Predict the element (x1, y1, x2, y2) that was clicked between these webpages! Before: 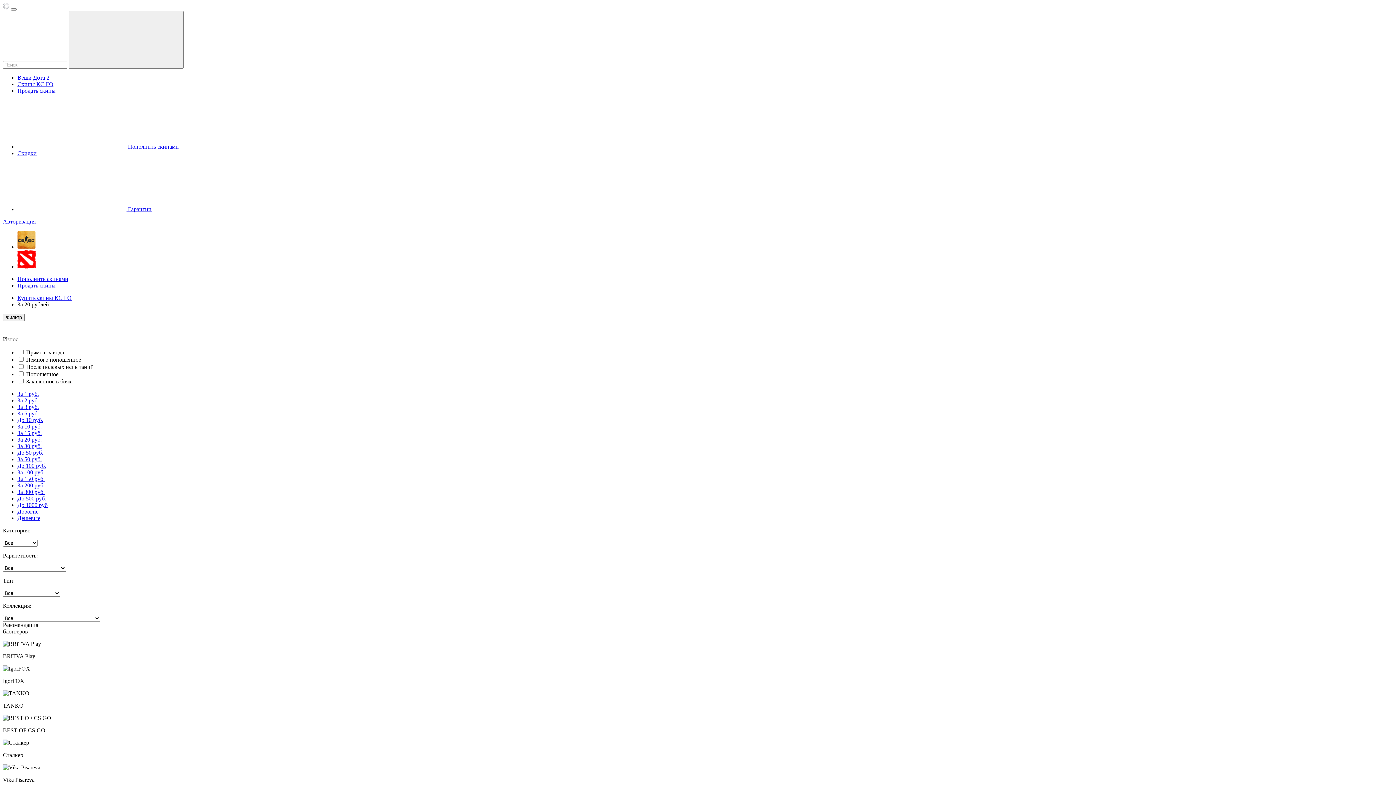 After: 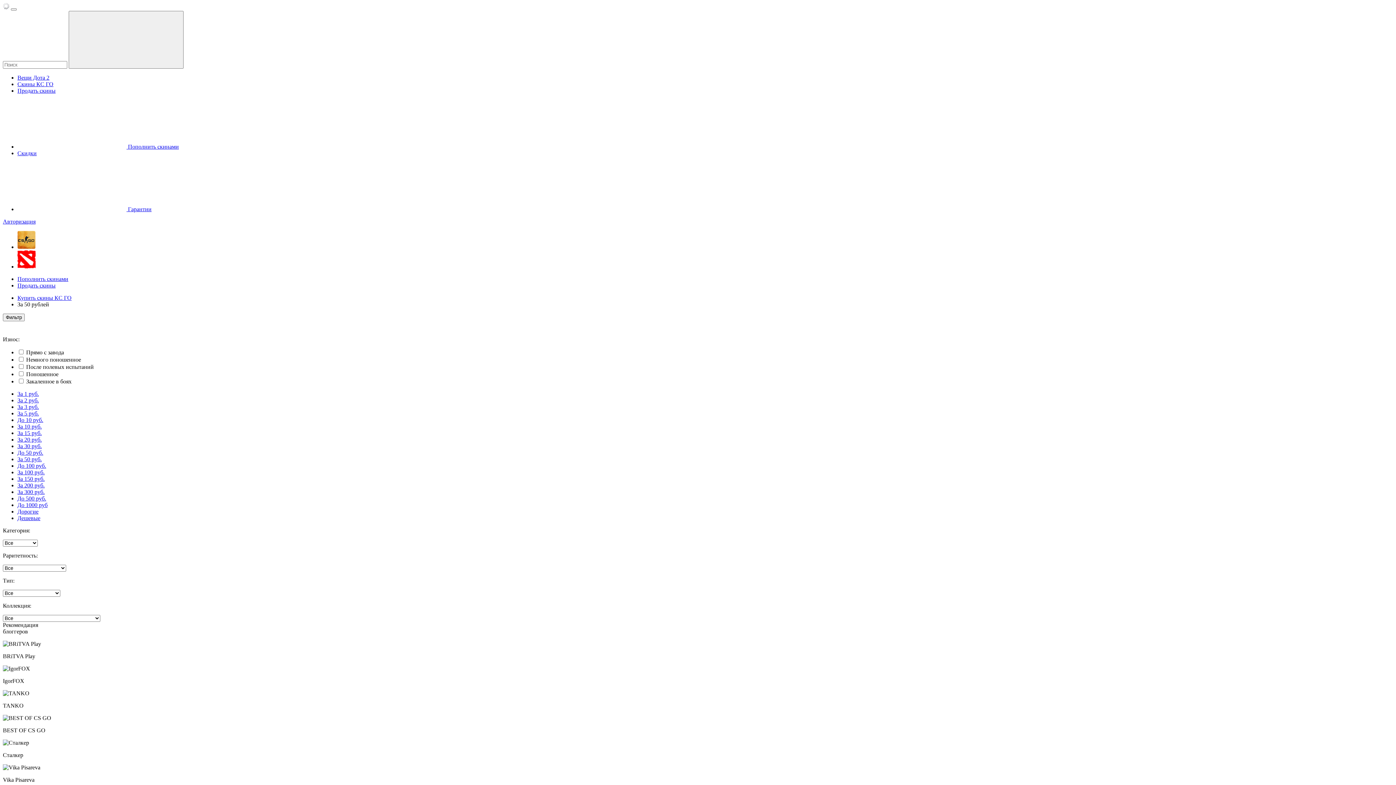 Action: label: За 50 руб. bbox: (17, 456, 41, 462)